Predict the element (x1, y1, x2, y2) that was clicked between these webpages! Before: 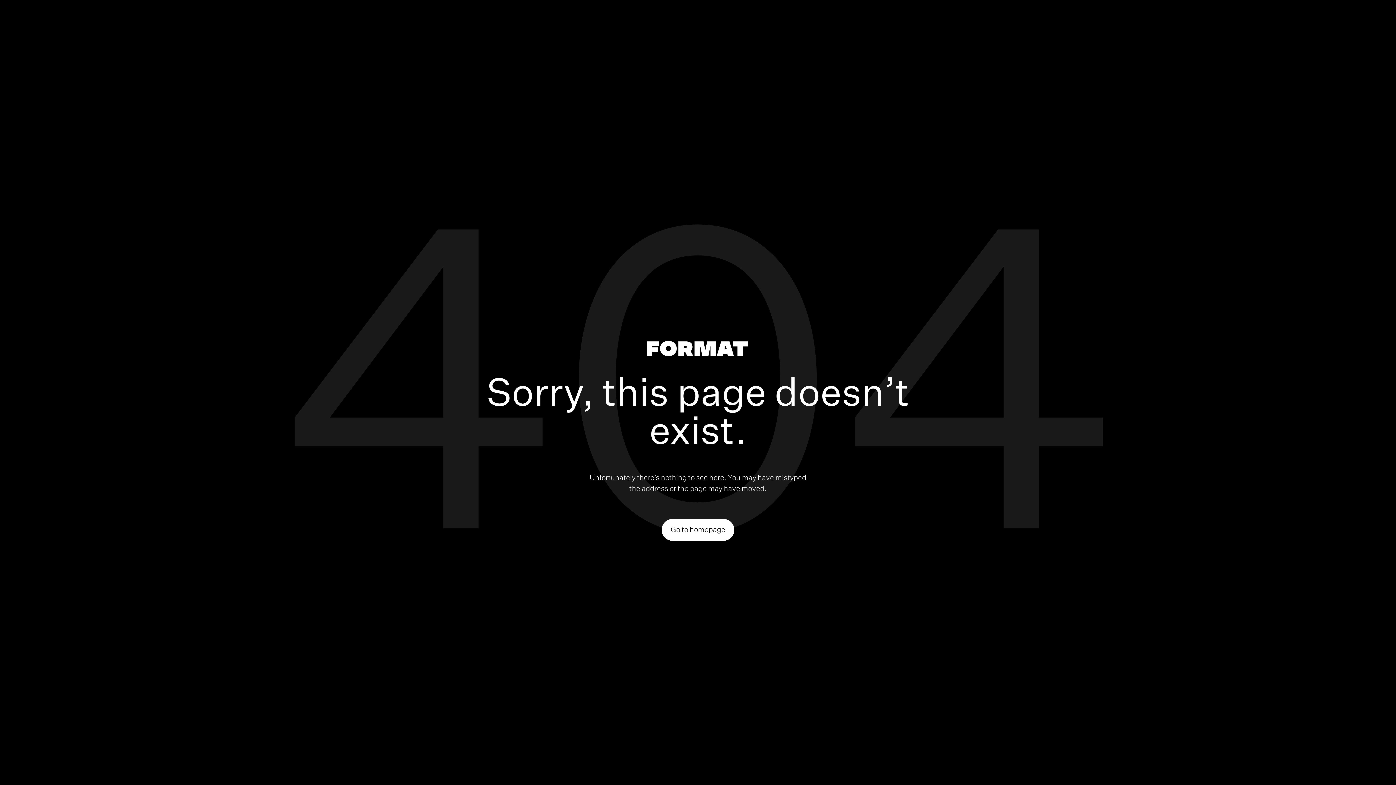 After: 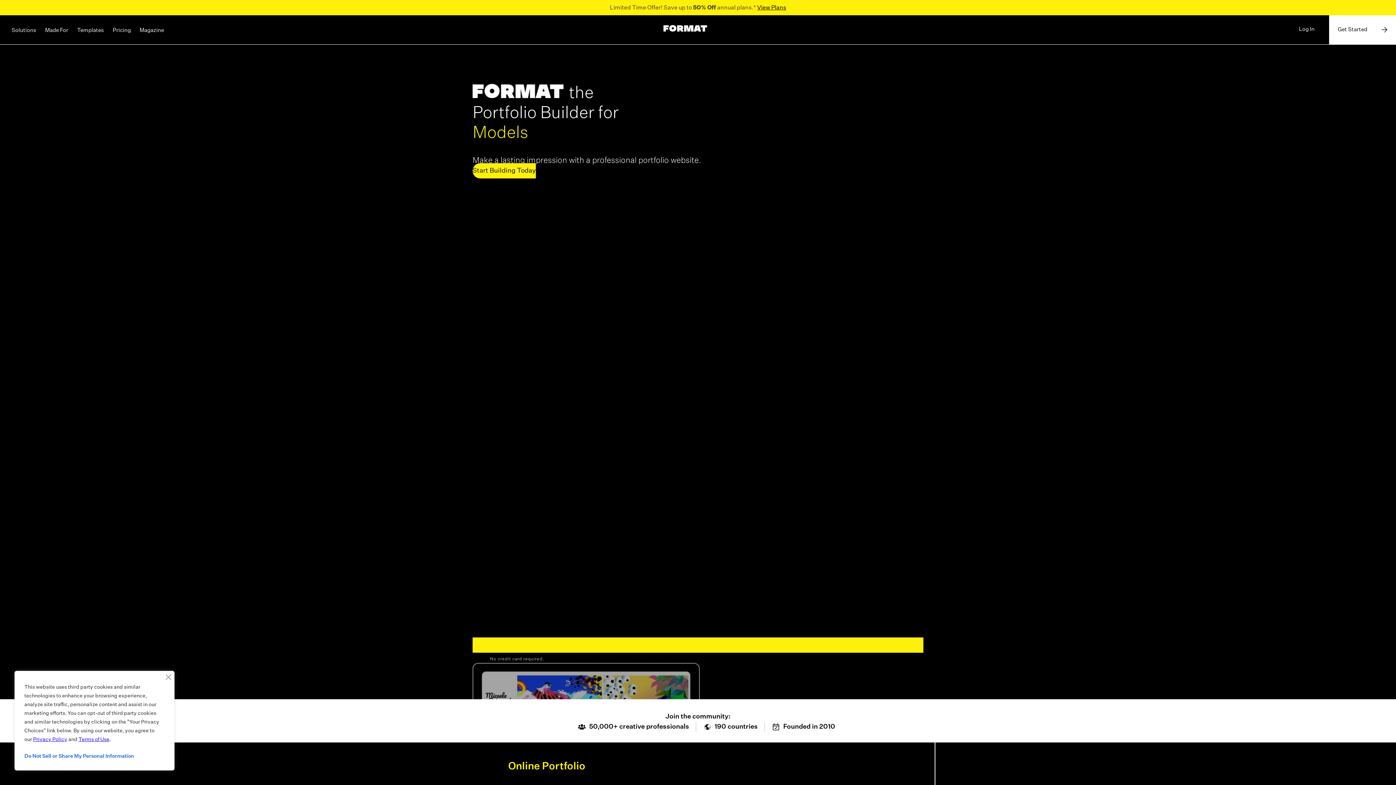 Action: bbox: (646, 340, 747, 359)